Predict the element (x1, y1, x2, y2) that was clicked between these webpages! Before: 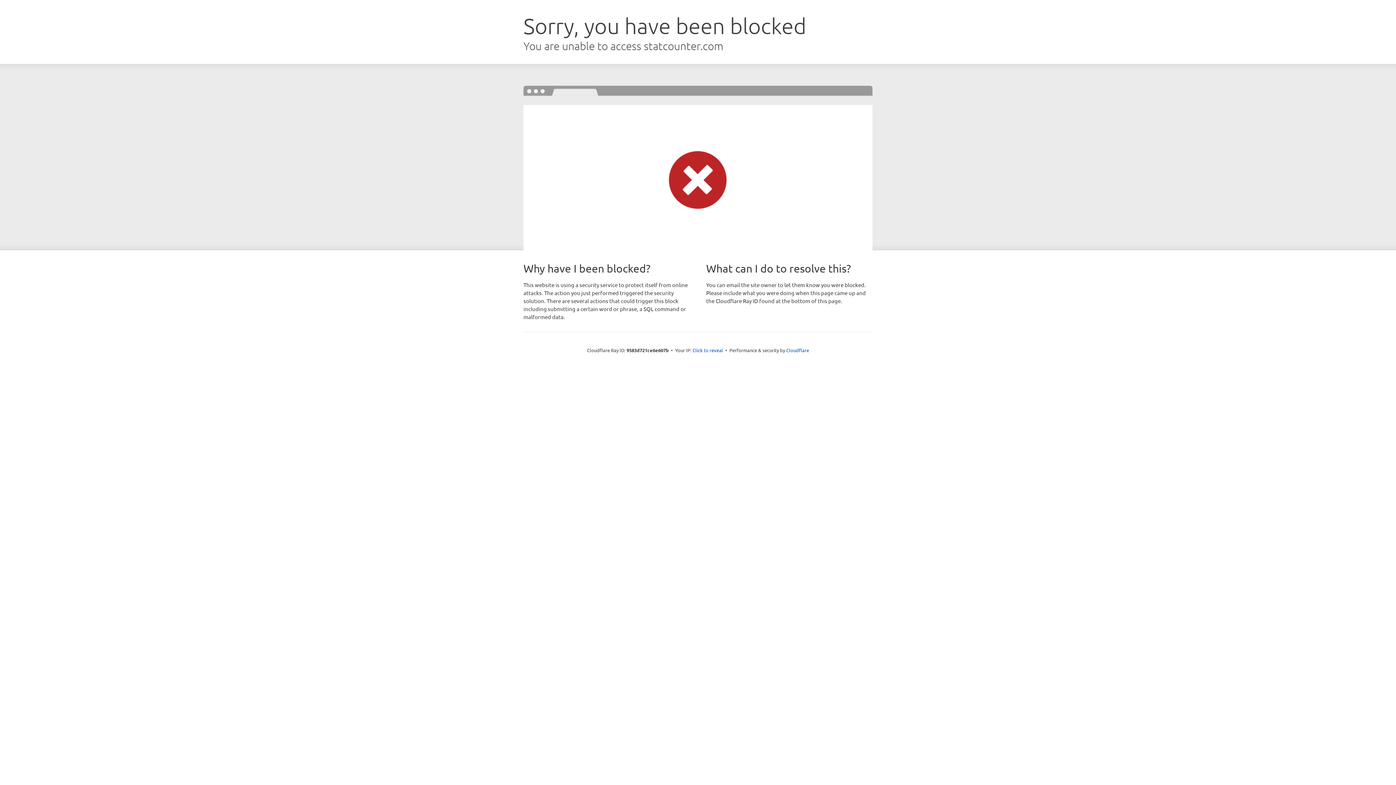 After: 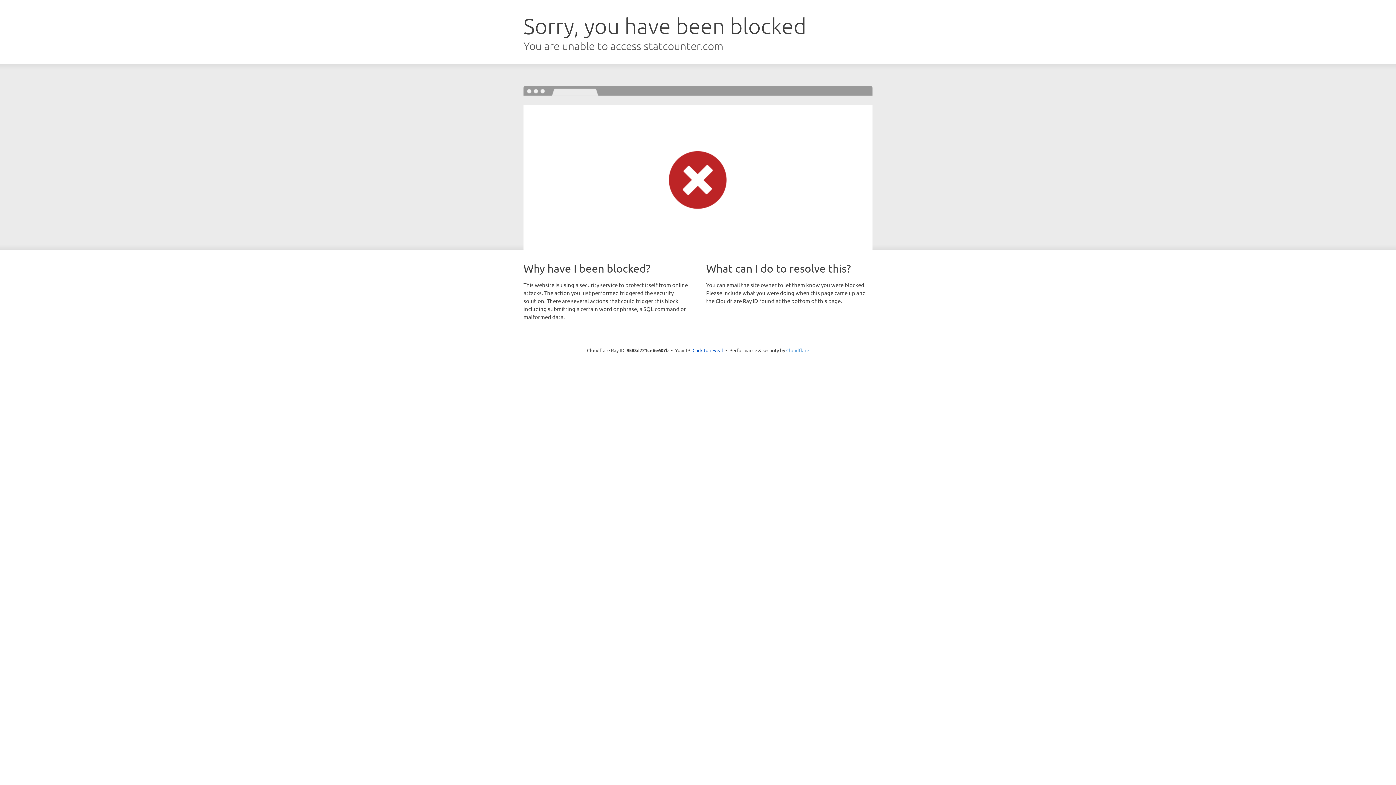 Action: bbox: (786, 347, 809, 353) label: Cloudflare